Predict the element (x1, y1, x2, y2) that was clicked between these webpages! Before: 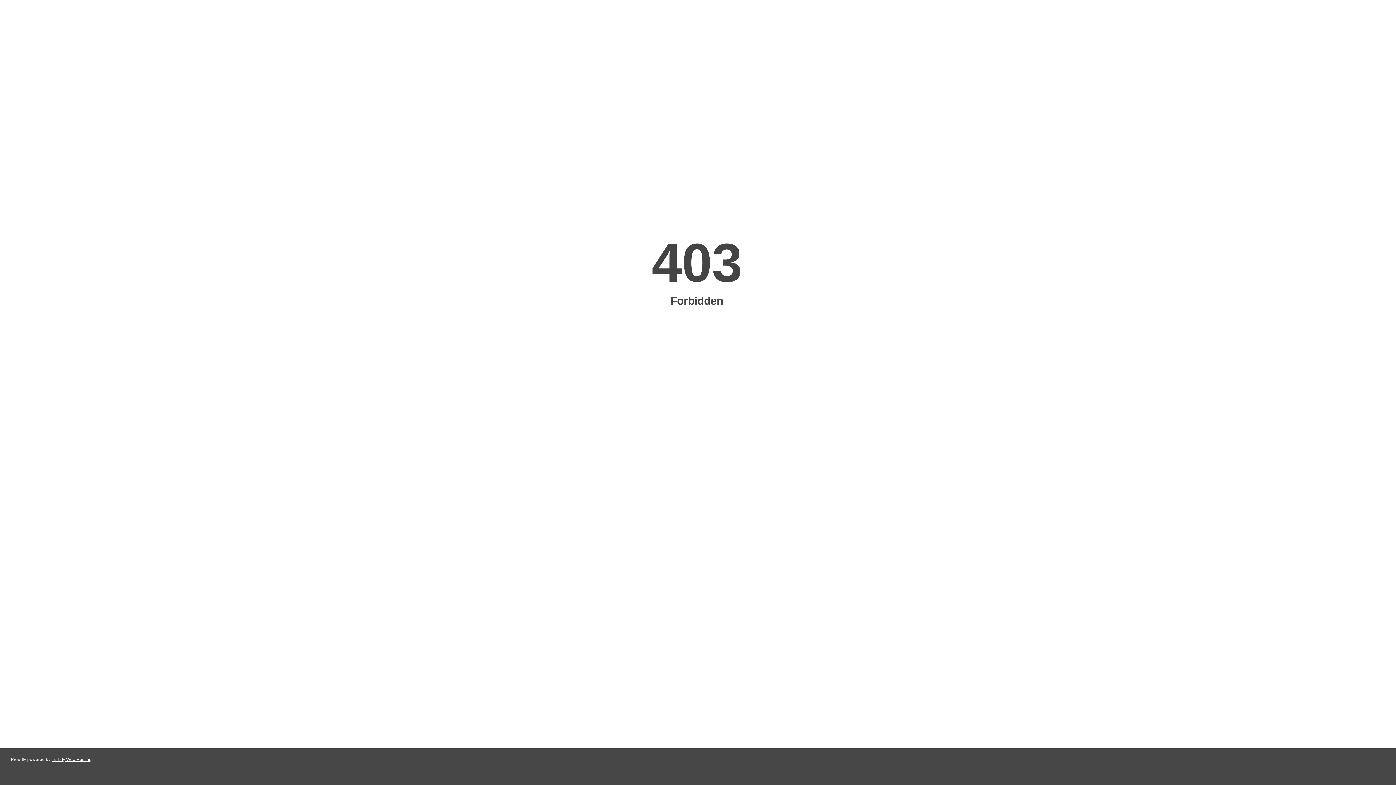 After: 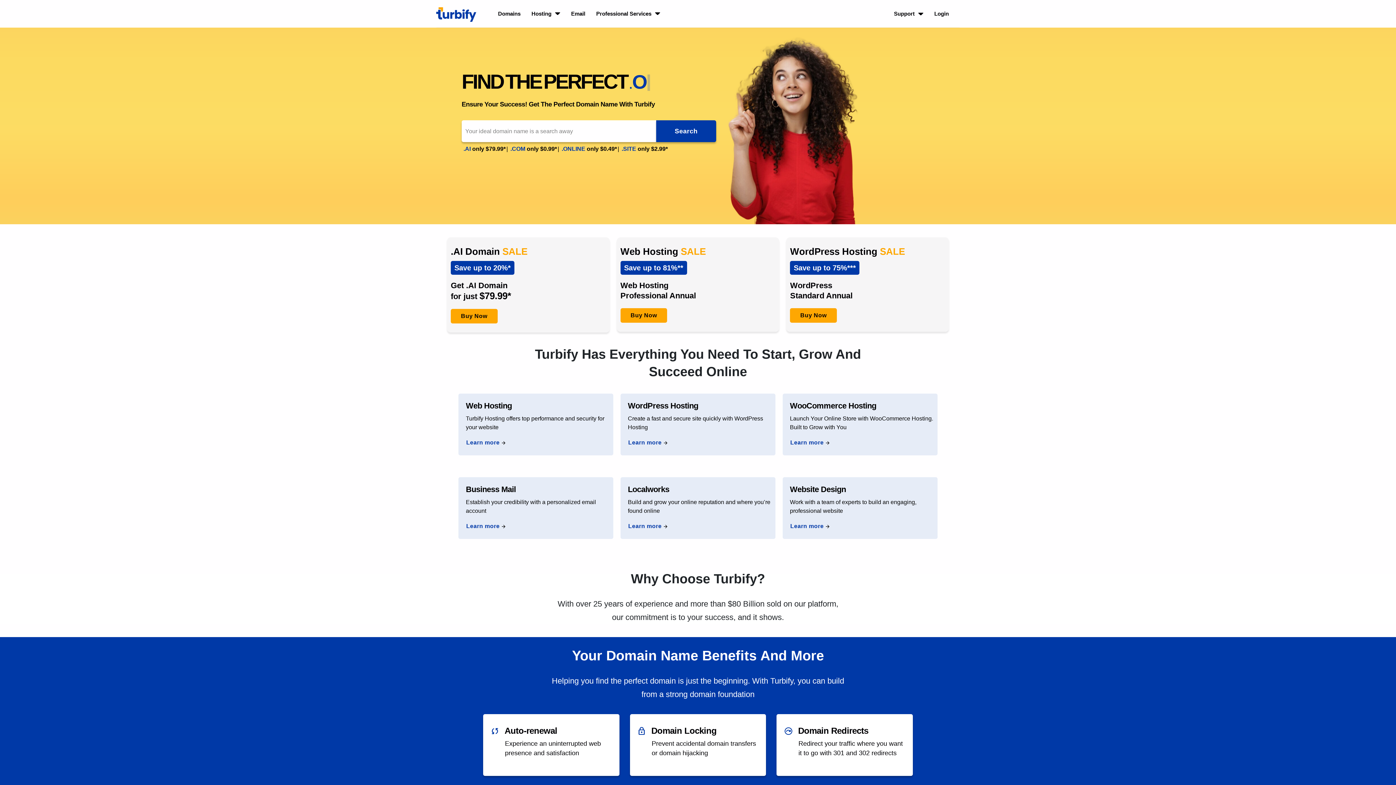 Action: bbox: (51, 757, 91, 762) label: Turbify Web Hosting